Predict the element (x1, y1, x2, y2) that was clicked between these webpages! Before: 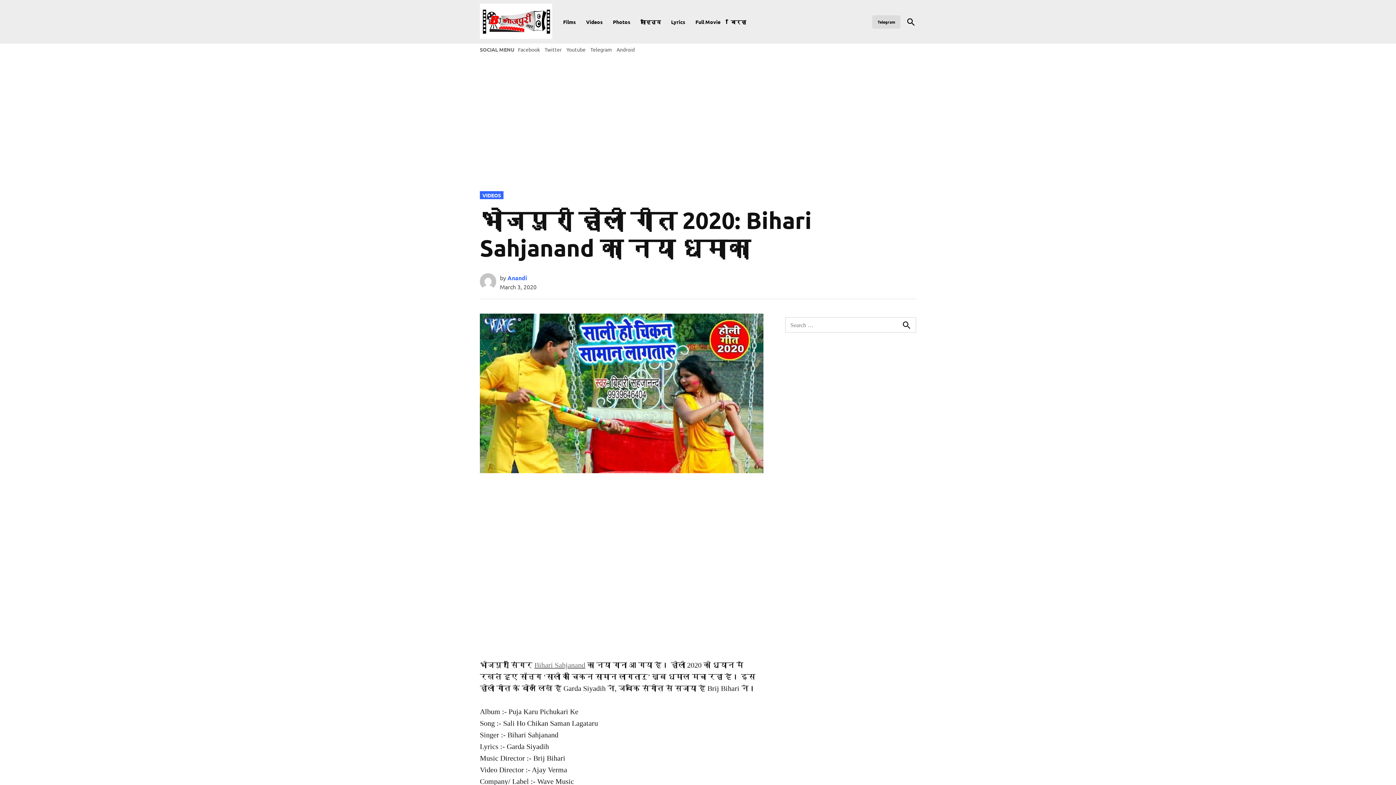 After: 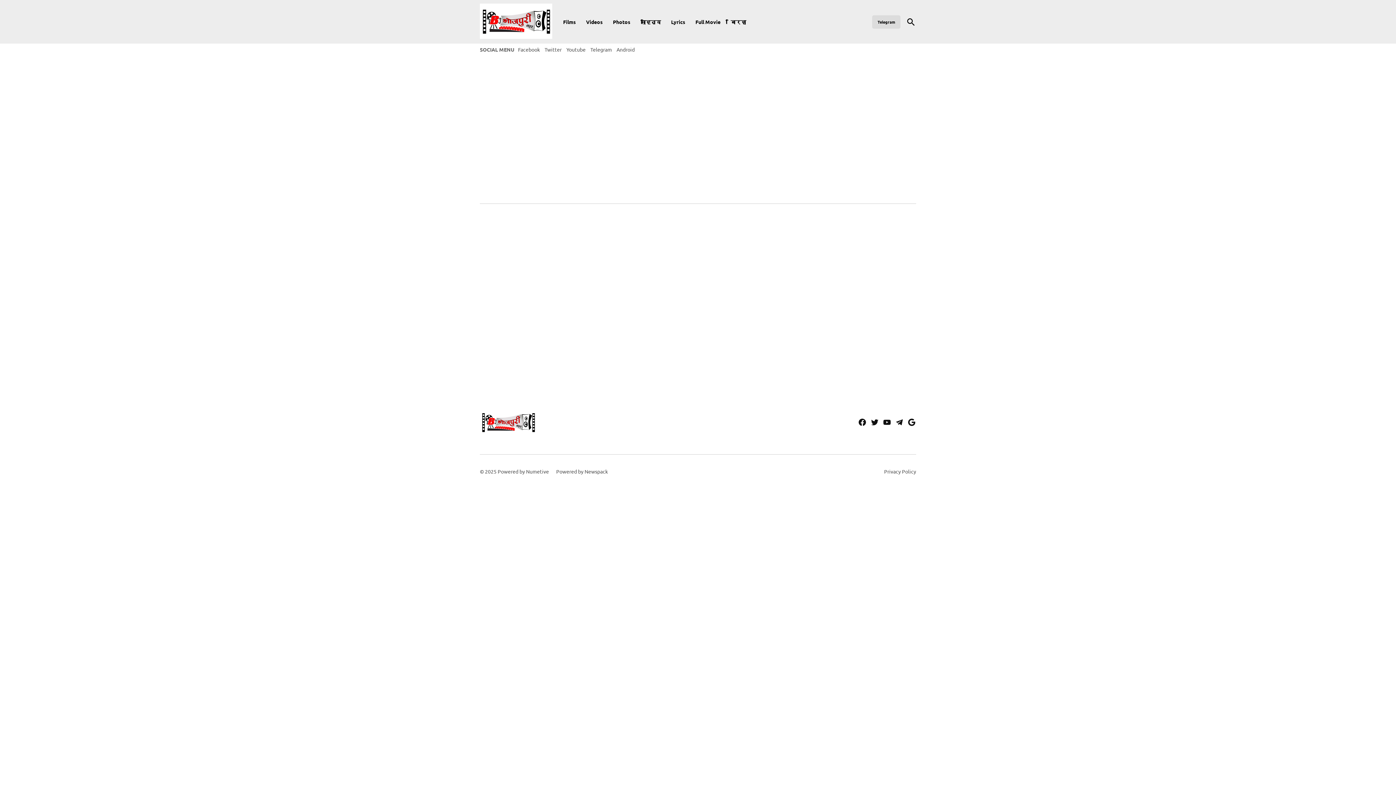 Action: bbox: (692, 16, 724, 26) label: Full Movie